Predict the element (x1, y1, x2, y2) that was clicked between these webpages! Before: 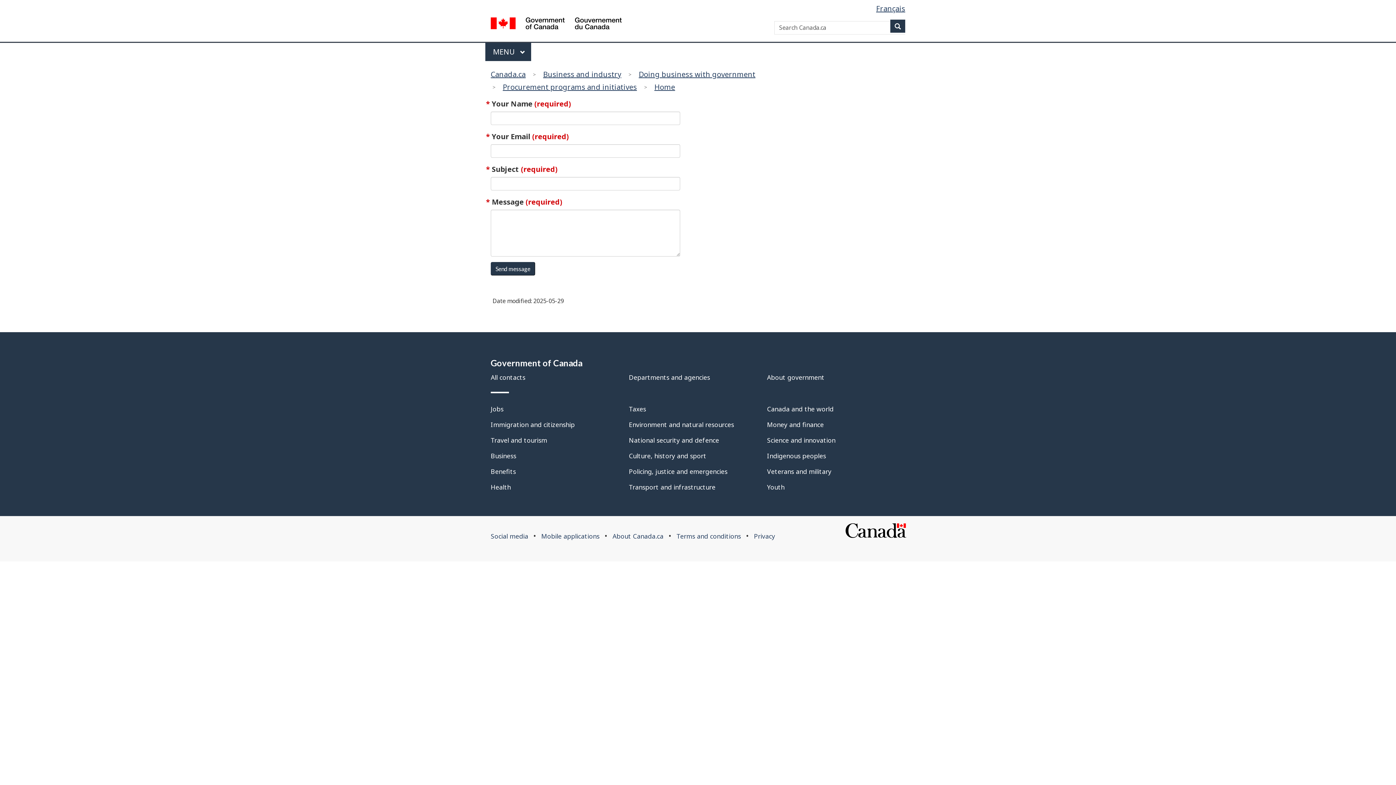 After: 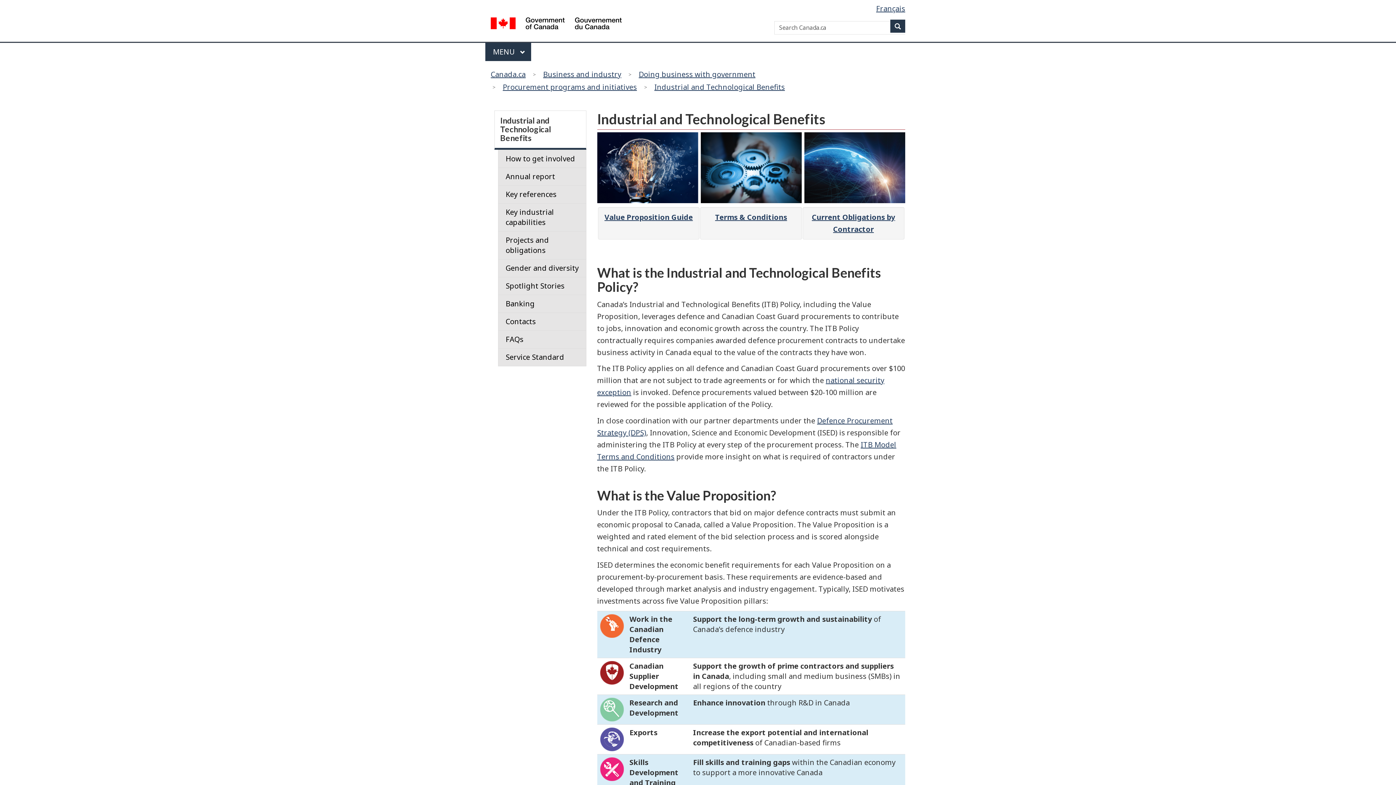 Action: bbox: (650, 80, 678, 93) label: Home